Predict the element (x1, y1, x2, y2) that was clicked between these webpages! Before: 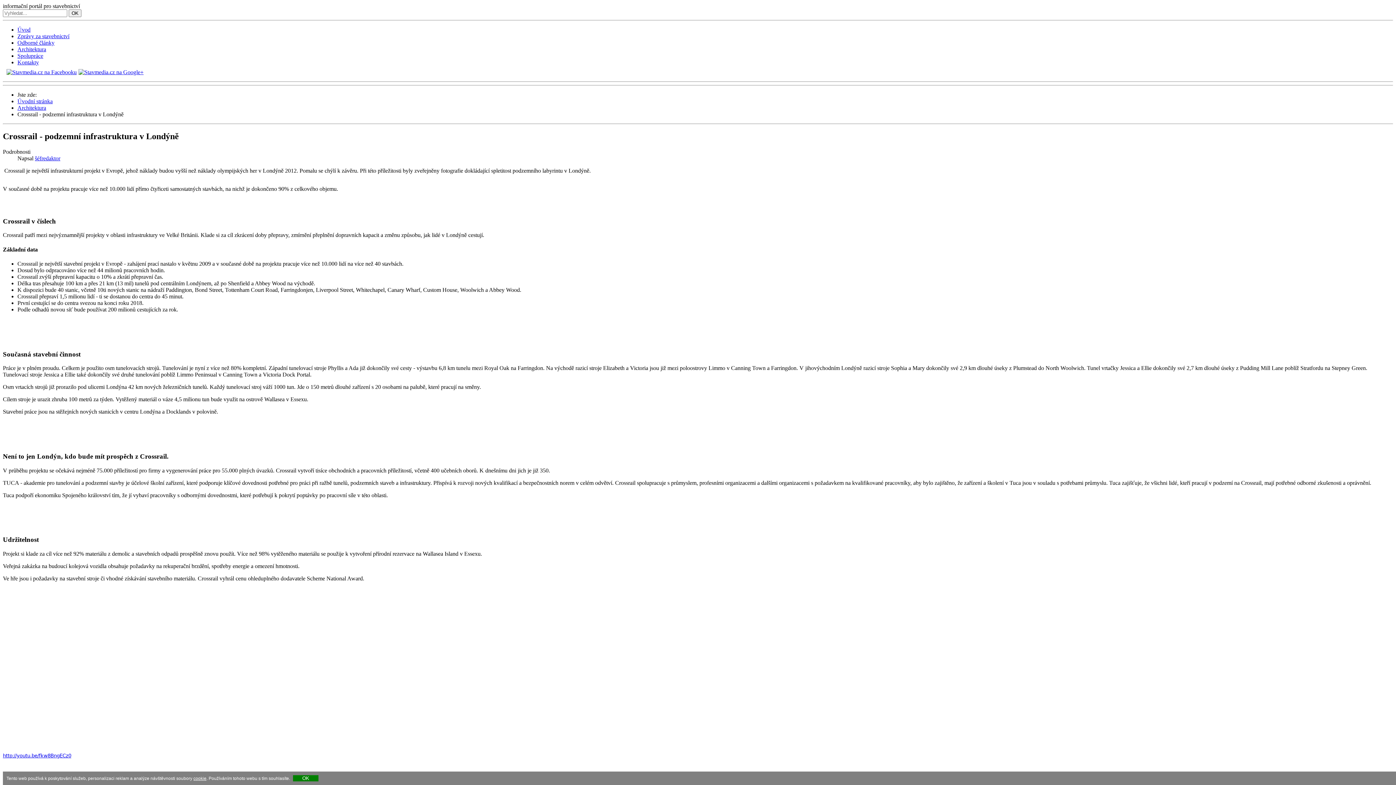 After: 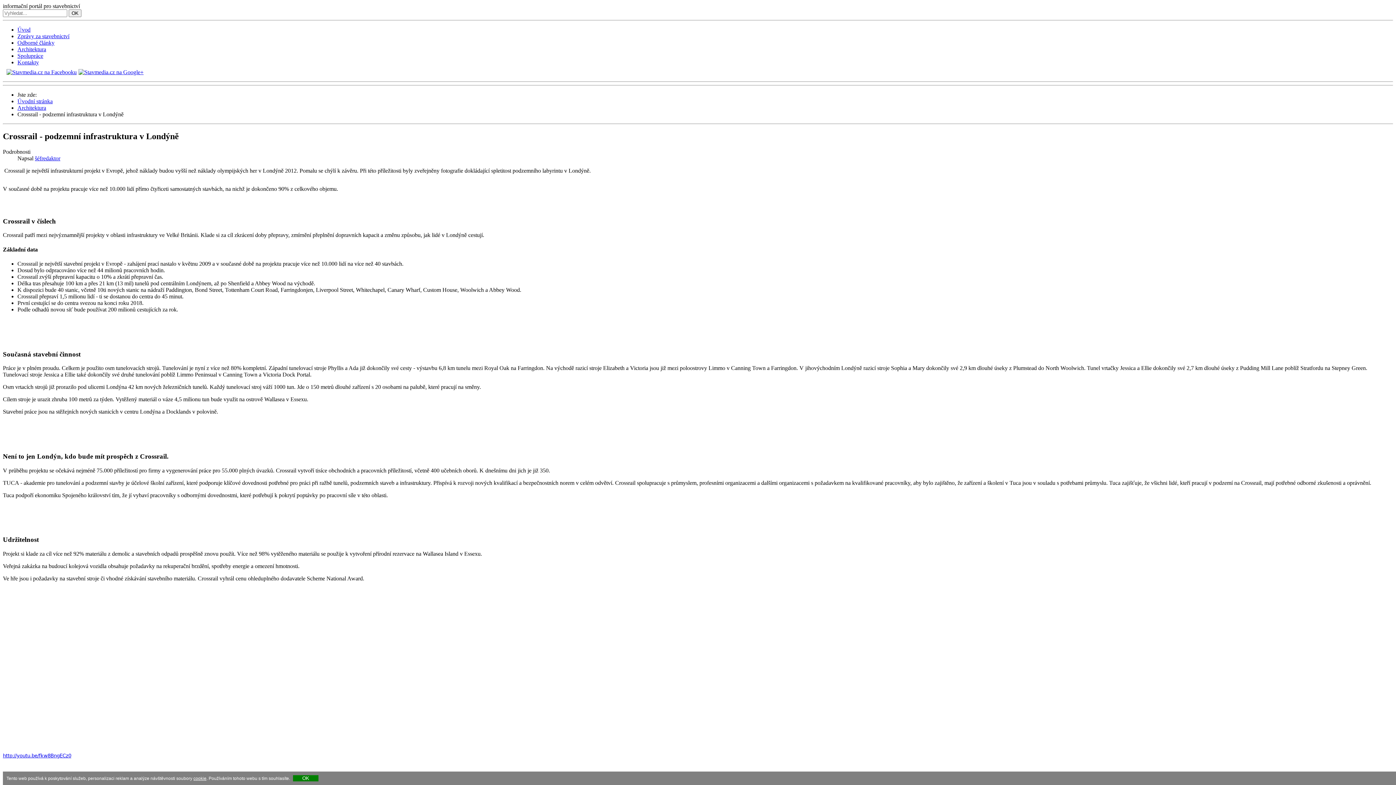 Action: bbox: (78, 69, 143, 75)